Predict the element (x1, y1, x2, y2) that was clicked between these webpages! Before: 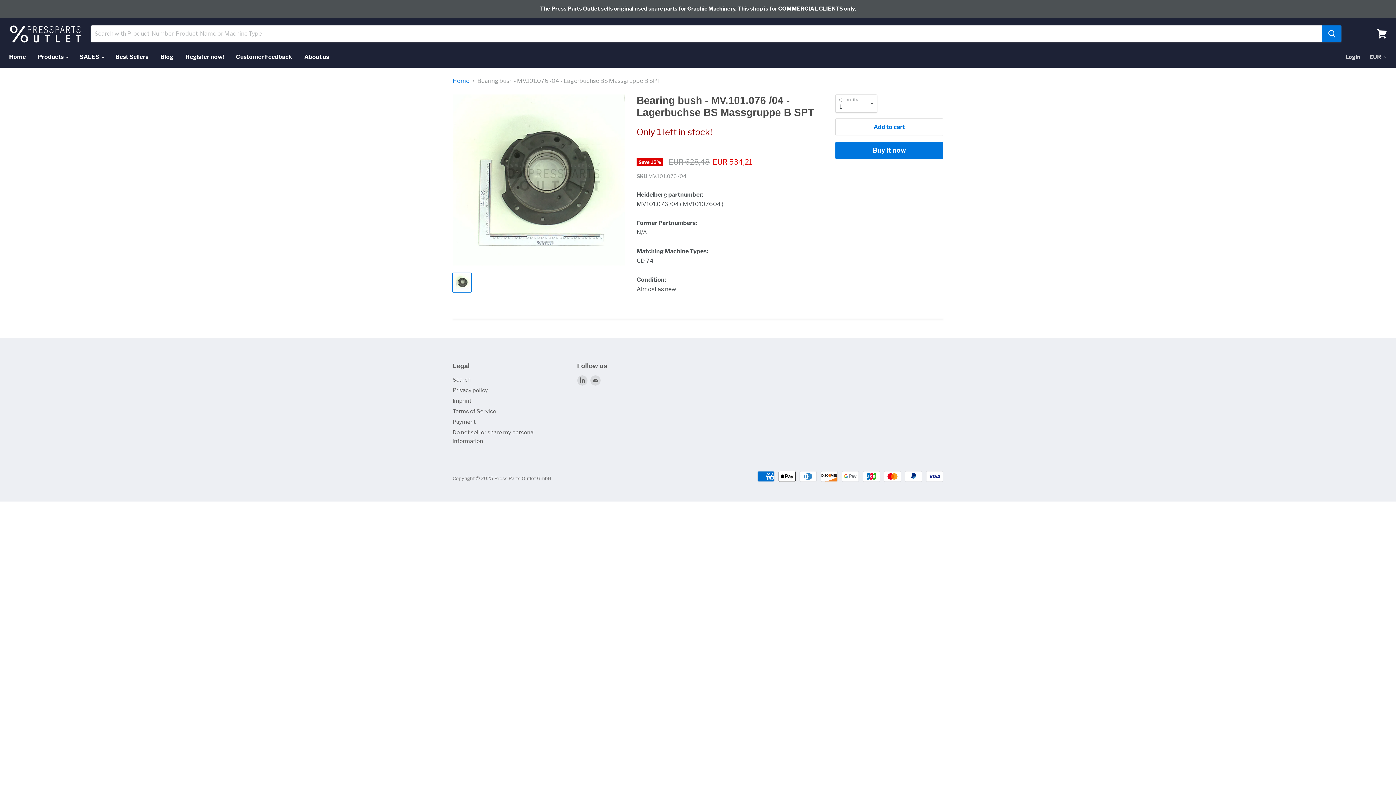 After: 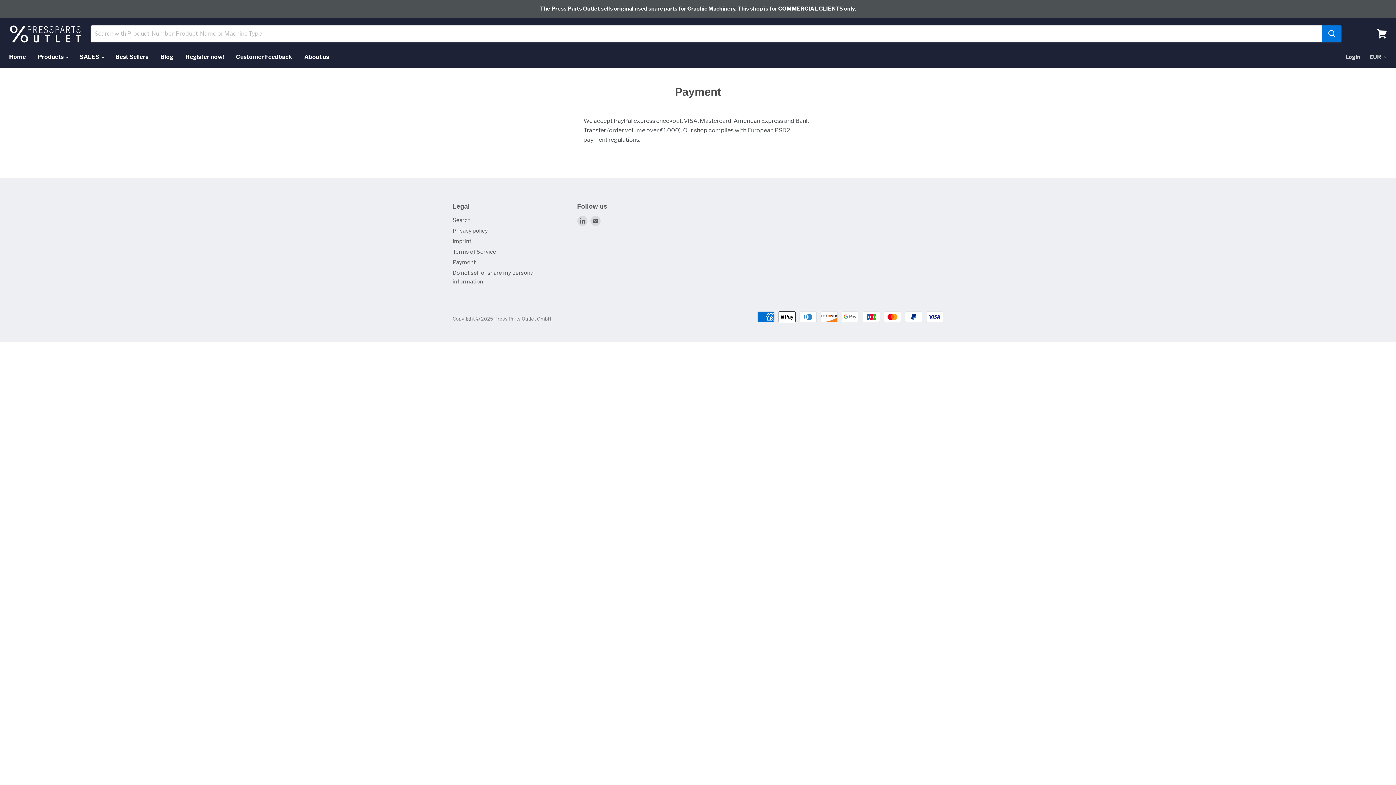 Action: bbox: (452, 418, 476, 425) label: Payment